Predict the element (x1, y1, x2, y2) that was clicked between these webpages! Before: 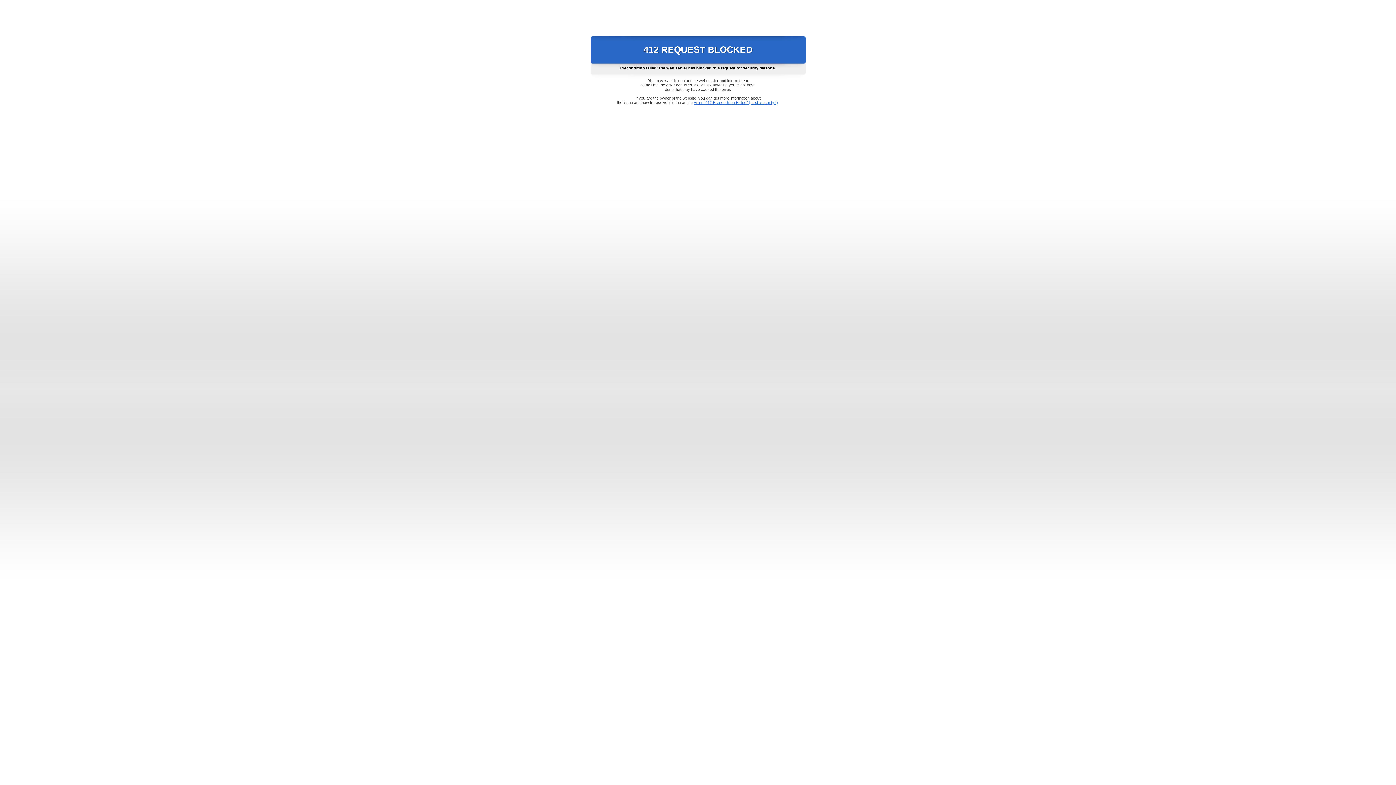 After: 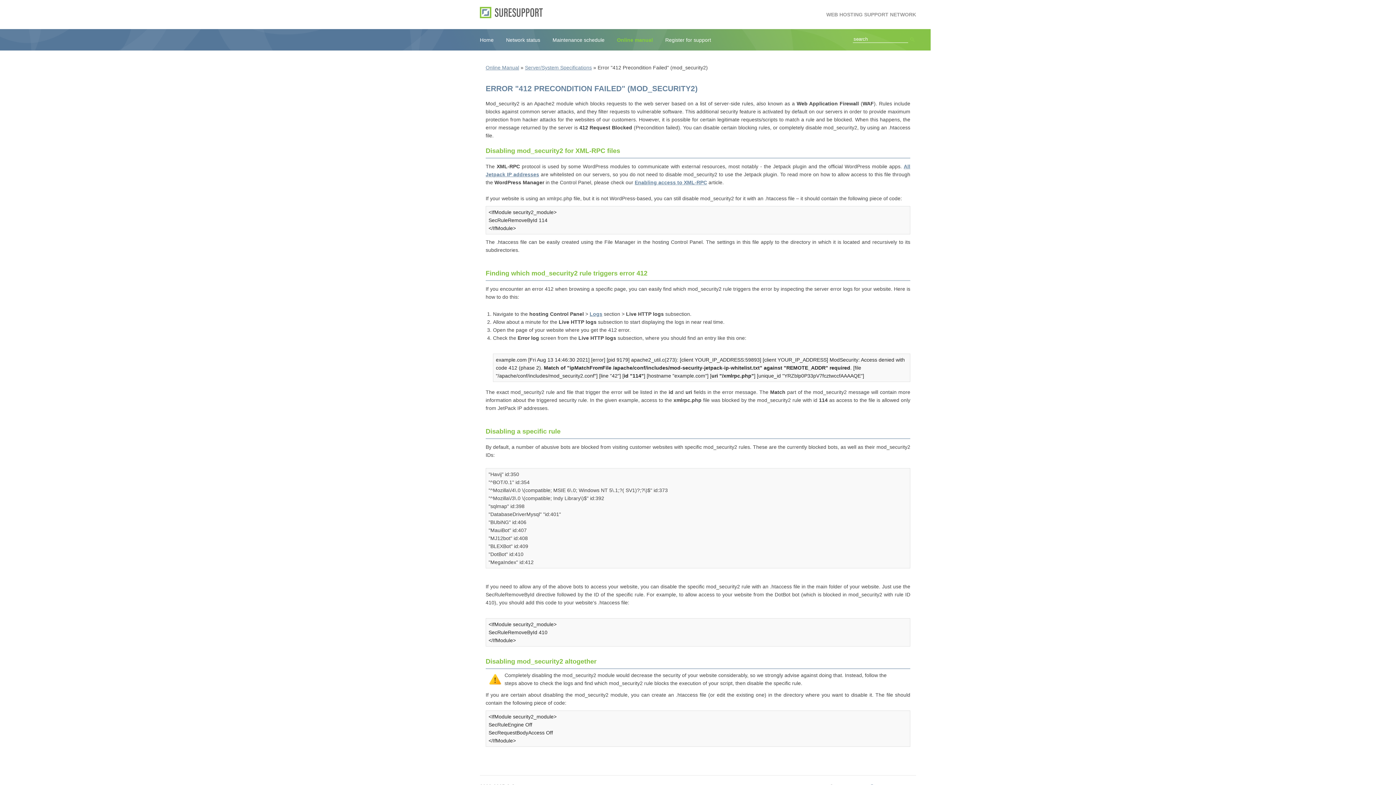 Action: label: Error "412 Precondition Failed" (mod_security2) bbox: (693, 100, 778, 104)